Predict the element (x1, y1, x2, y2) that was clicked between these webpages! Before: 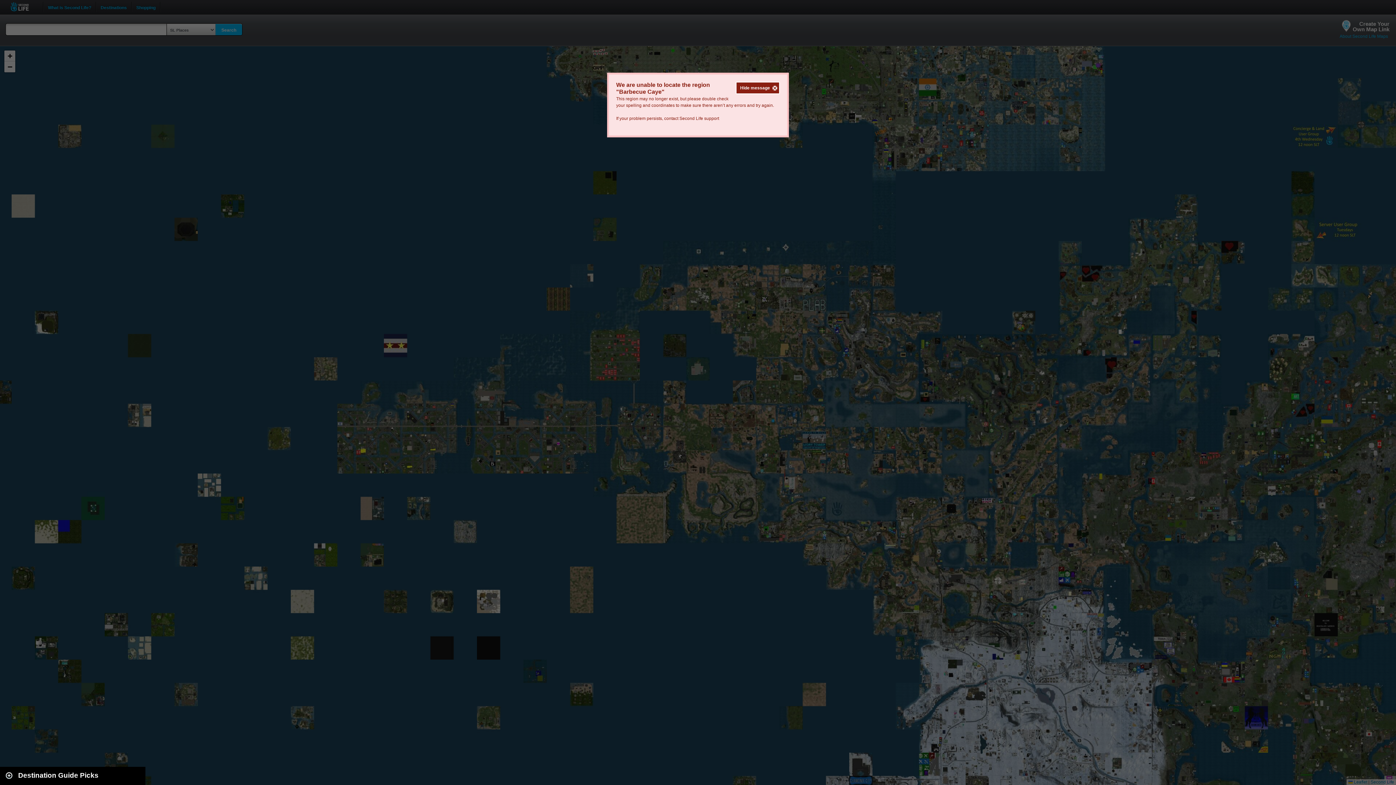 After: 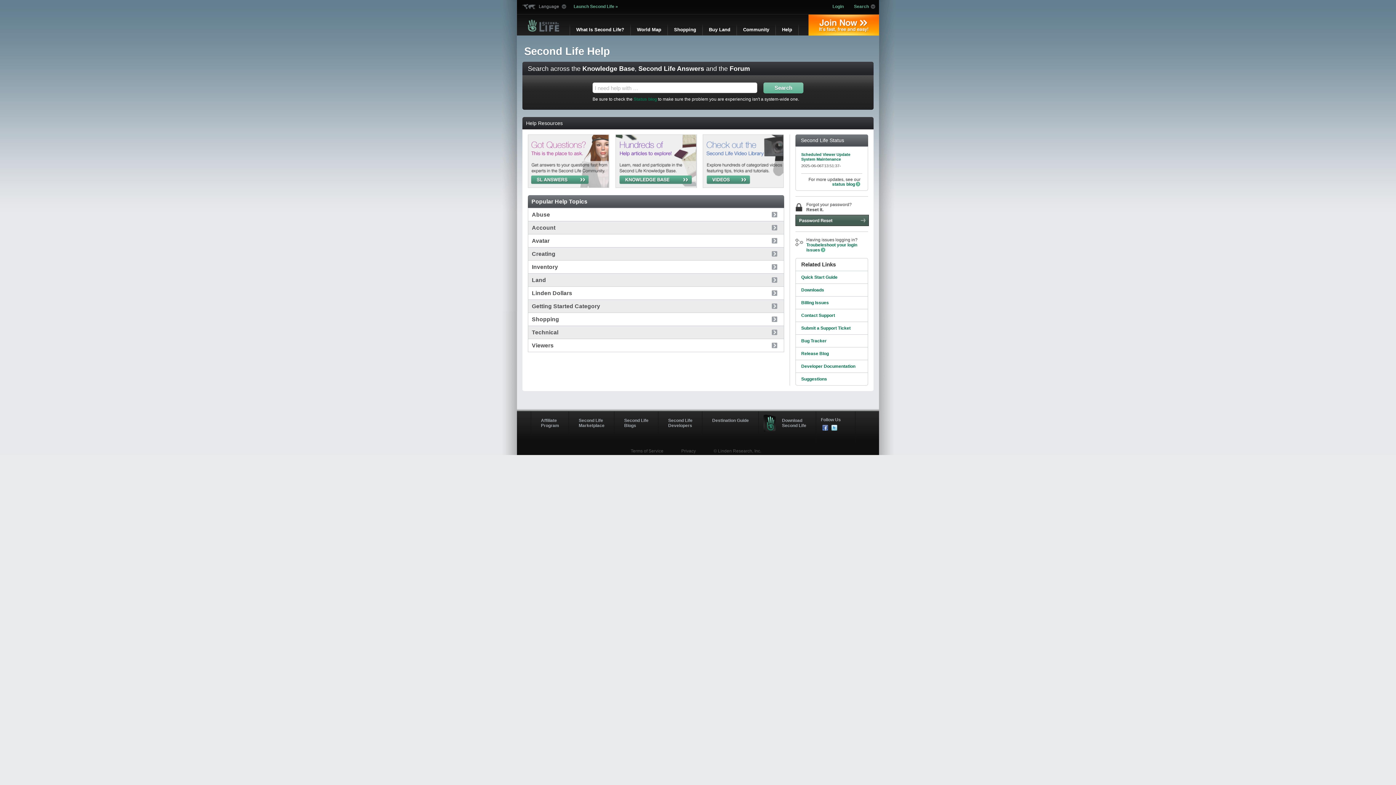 Action: label: Second Life support bbox: (679, 116, 719, 121)